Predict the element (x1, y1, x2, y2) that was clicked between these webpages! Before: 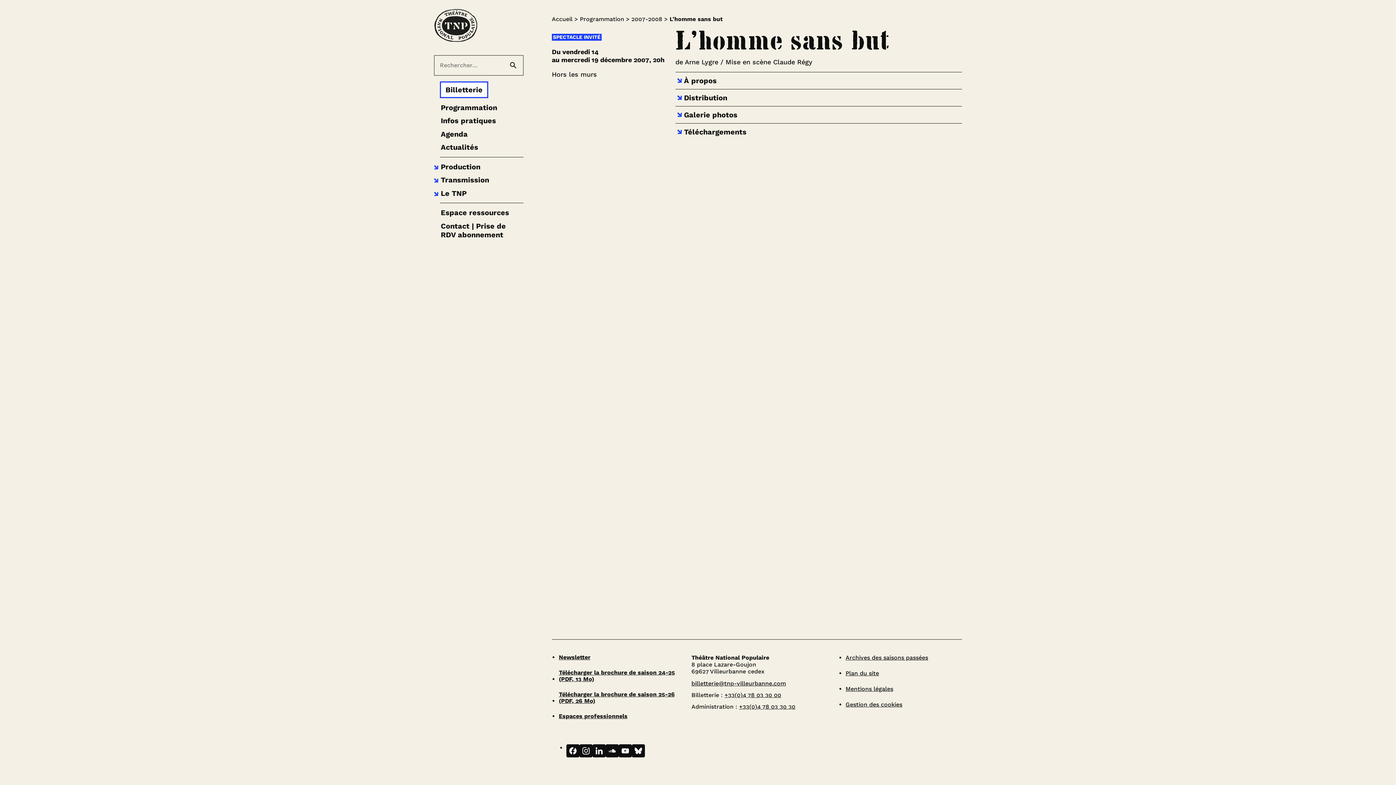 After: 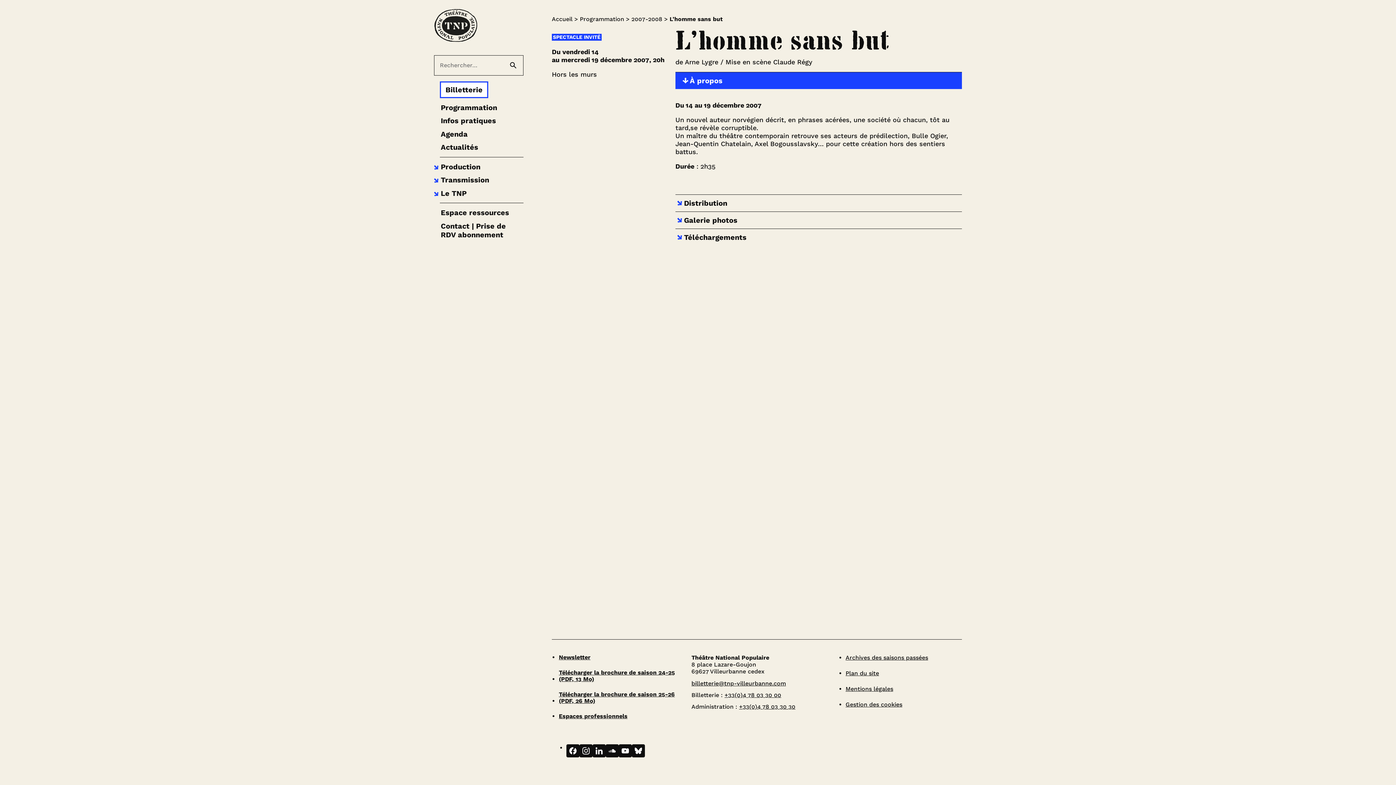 Action: bbox: (675, 72, 962, 89) label: À propos